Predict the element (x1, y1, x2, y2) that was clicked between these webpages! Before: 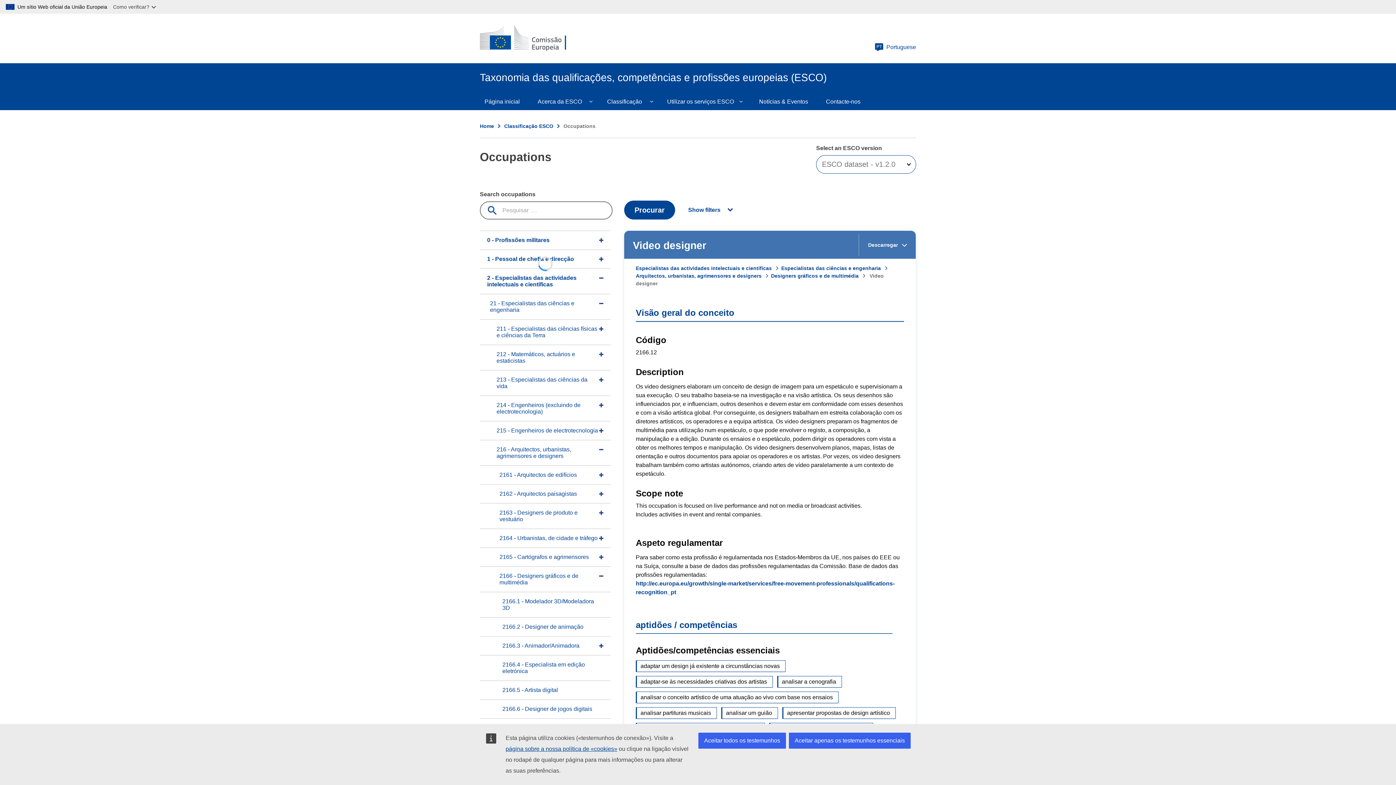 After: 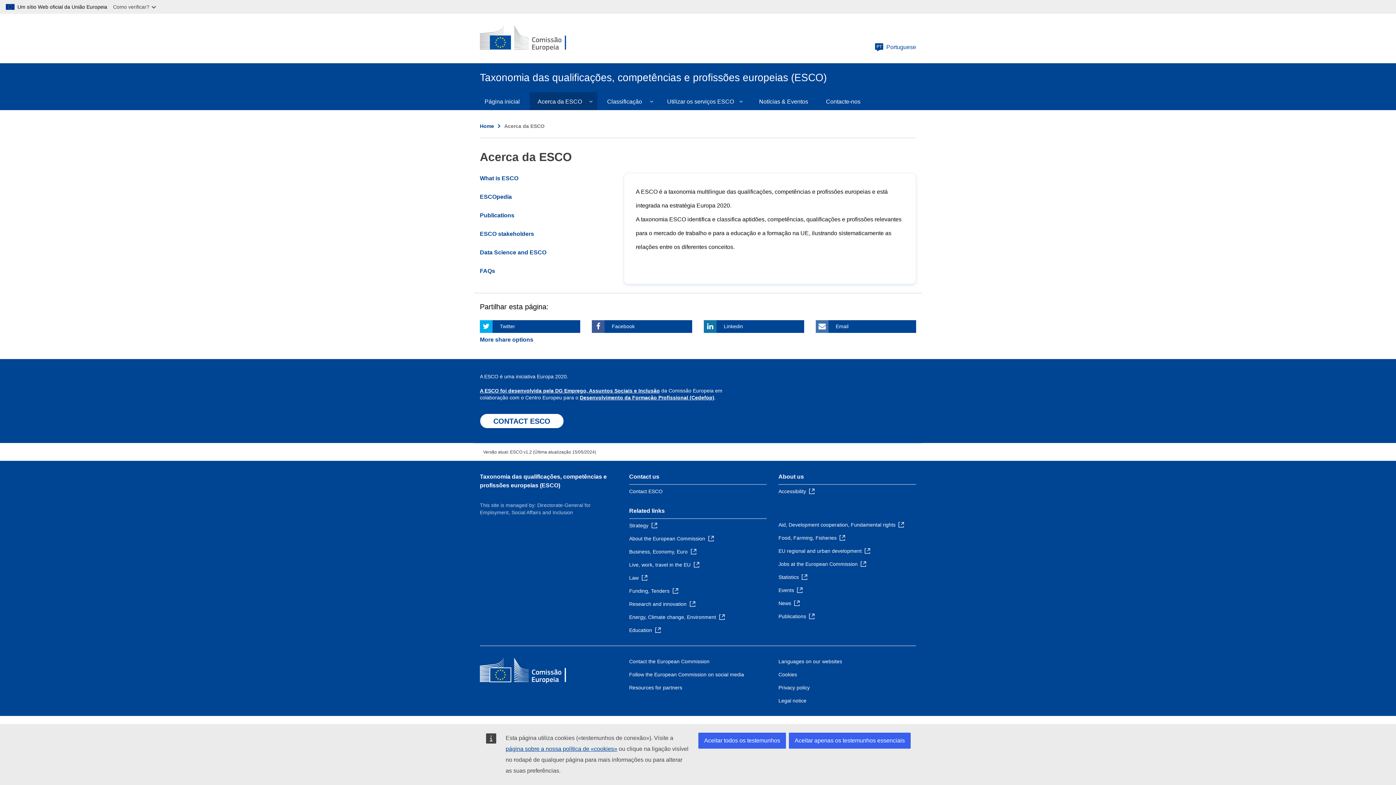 Action: bbox: (529, 92, 598, 110) label: Acerca da ESCO